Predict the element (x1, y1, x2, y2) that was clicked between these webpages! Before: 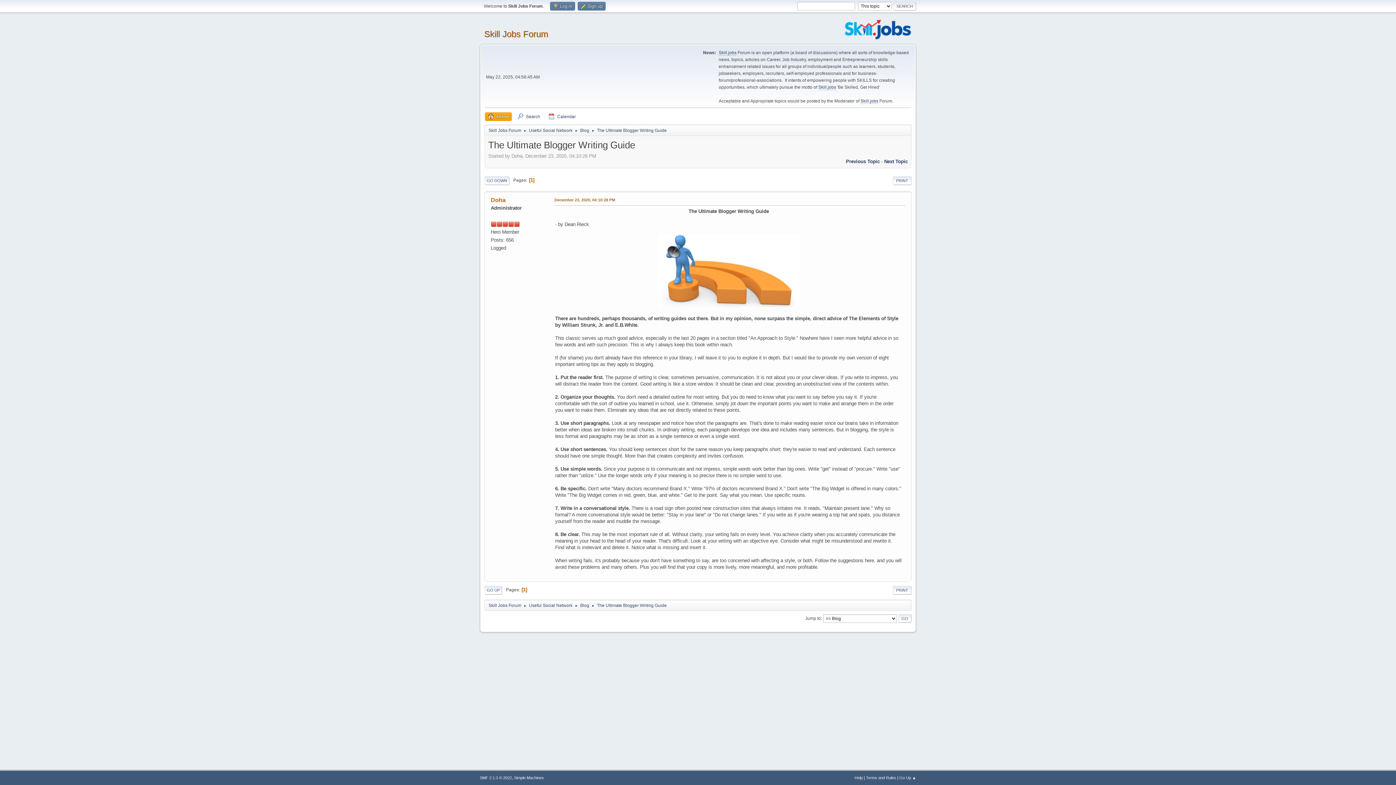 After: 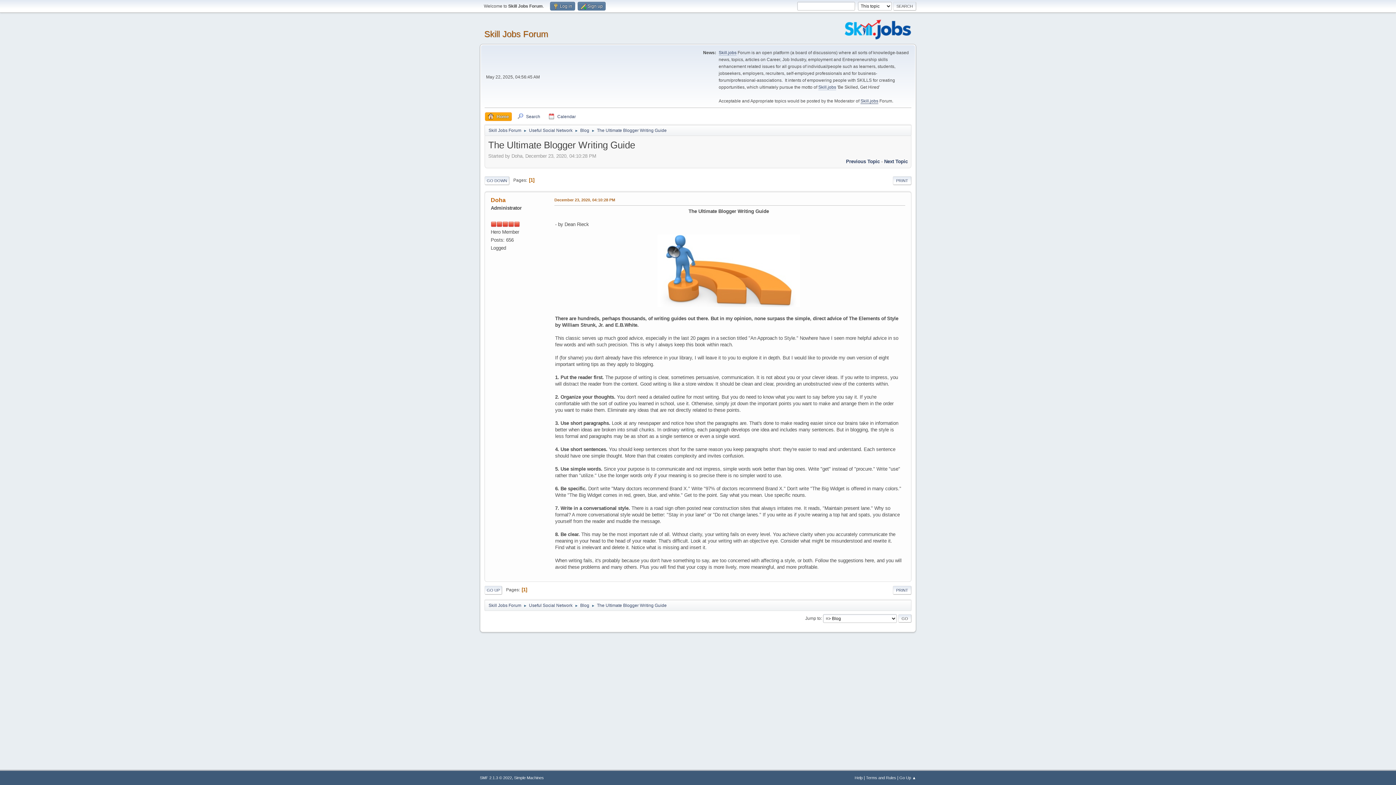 Action: label: Skill.jobs bbox: (860, 98, 878, 104)